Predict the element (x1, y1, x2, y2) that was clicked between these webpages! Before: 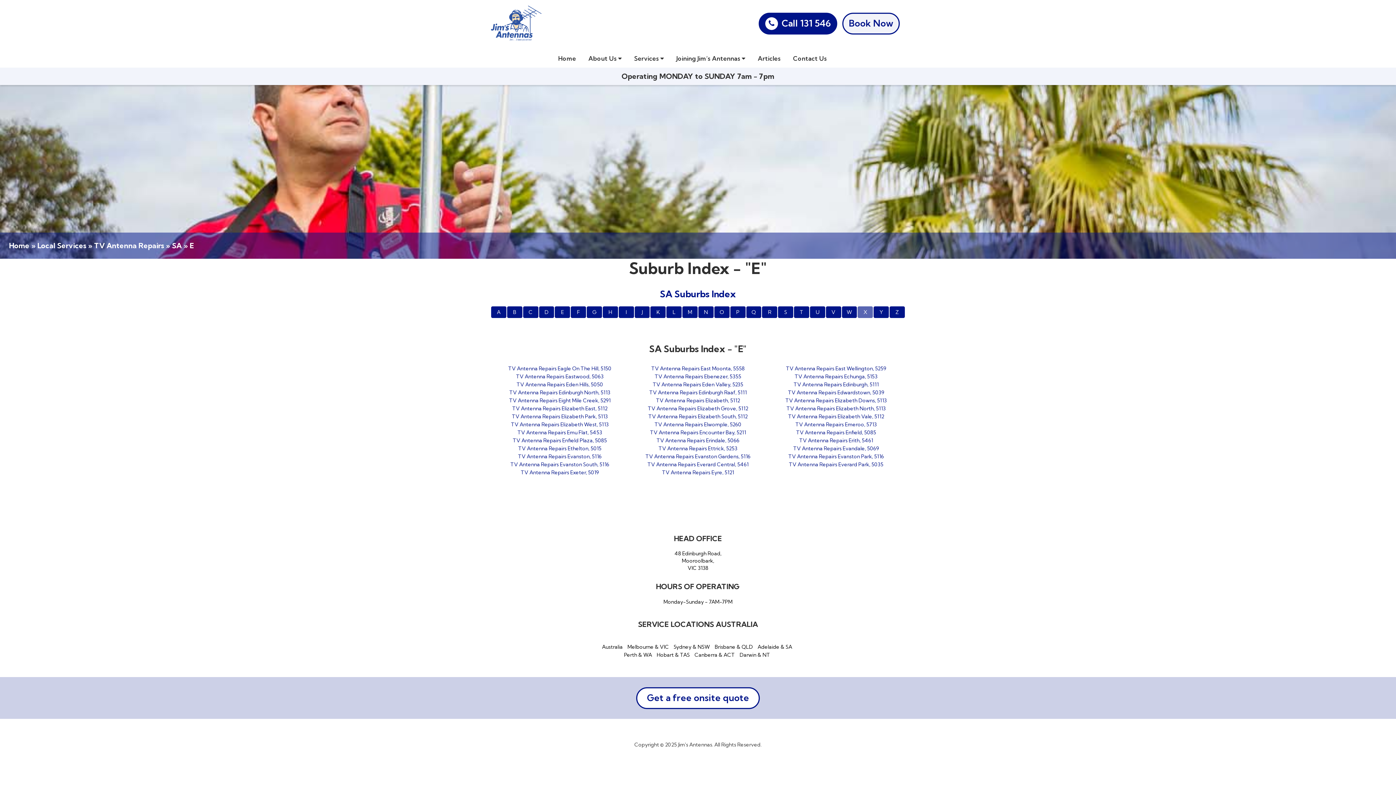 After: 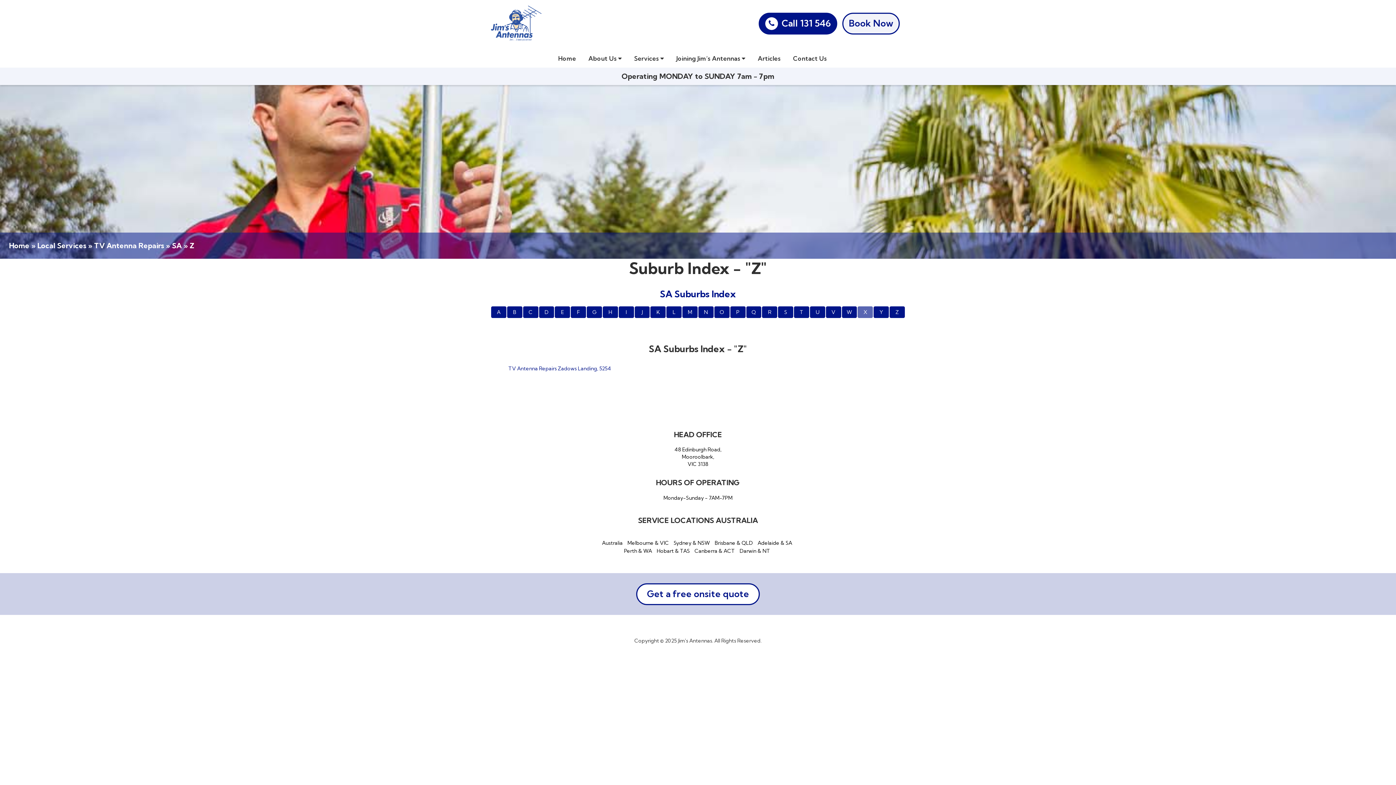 Action: bbox: (889, 306, 905, 318) label: Z